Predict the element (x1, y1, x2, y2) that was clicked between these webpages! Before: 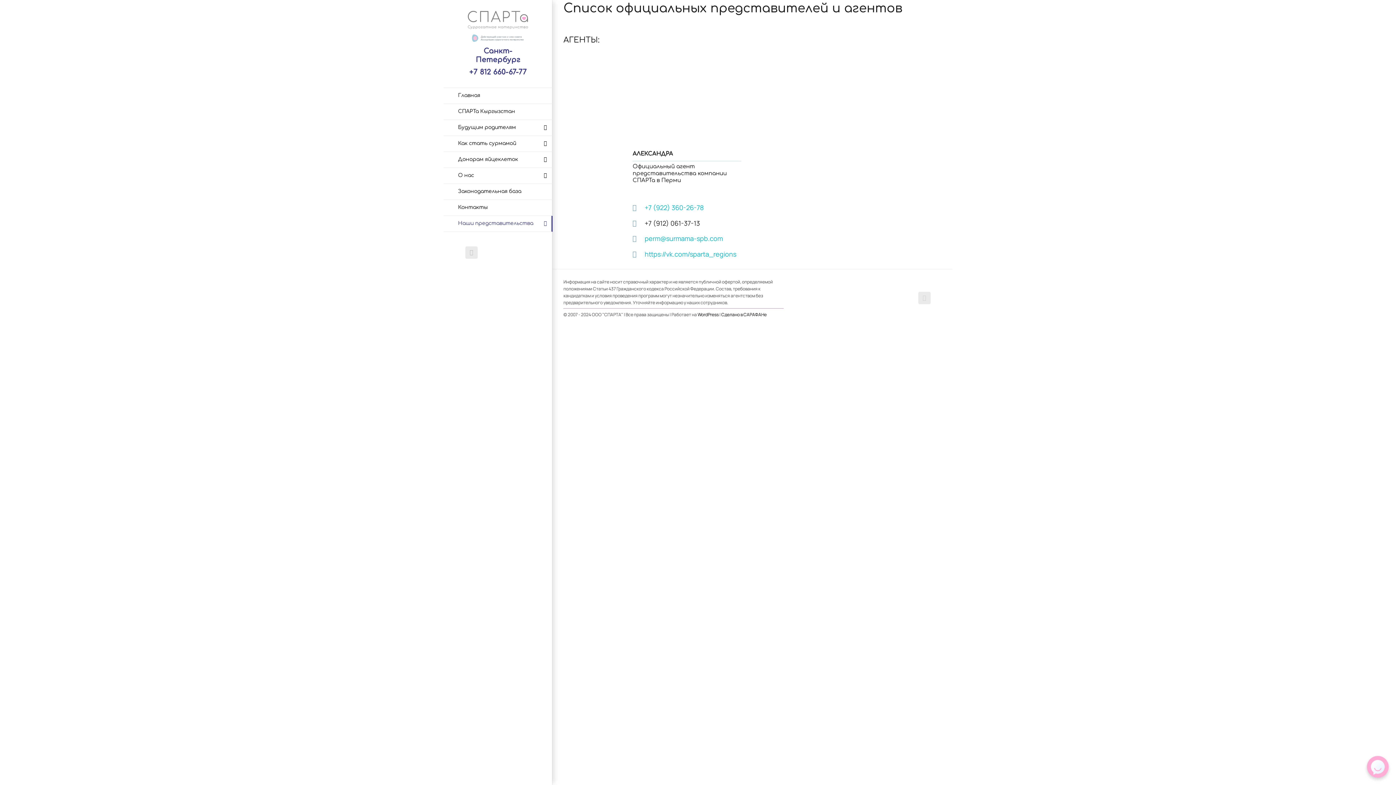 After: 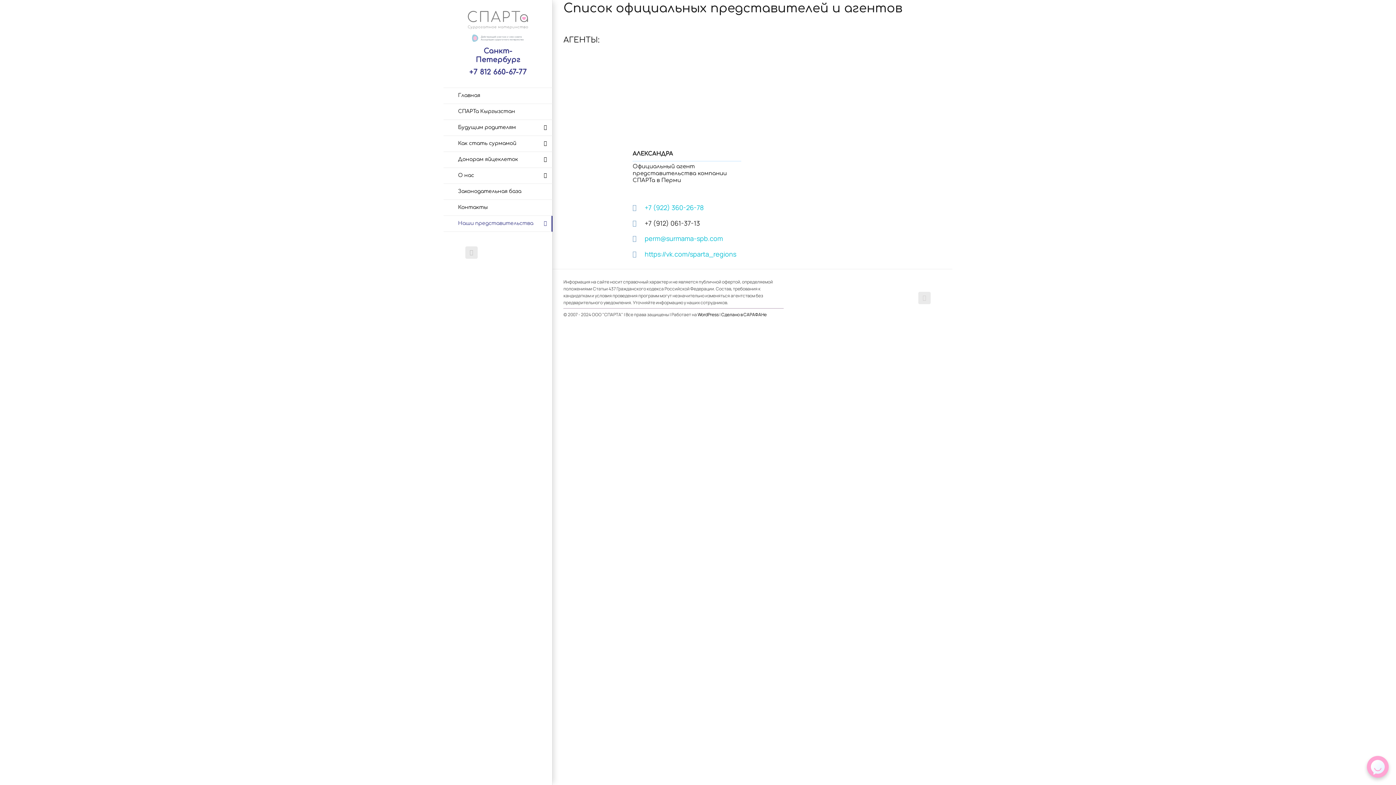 Action: label: Vk bbox: (918, 292, 930, 304)